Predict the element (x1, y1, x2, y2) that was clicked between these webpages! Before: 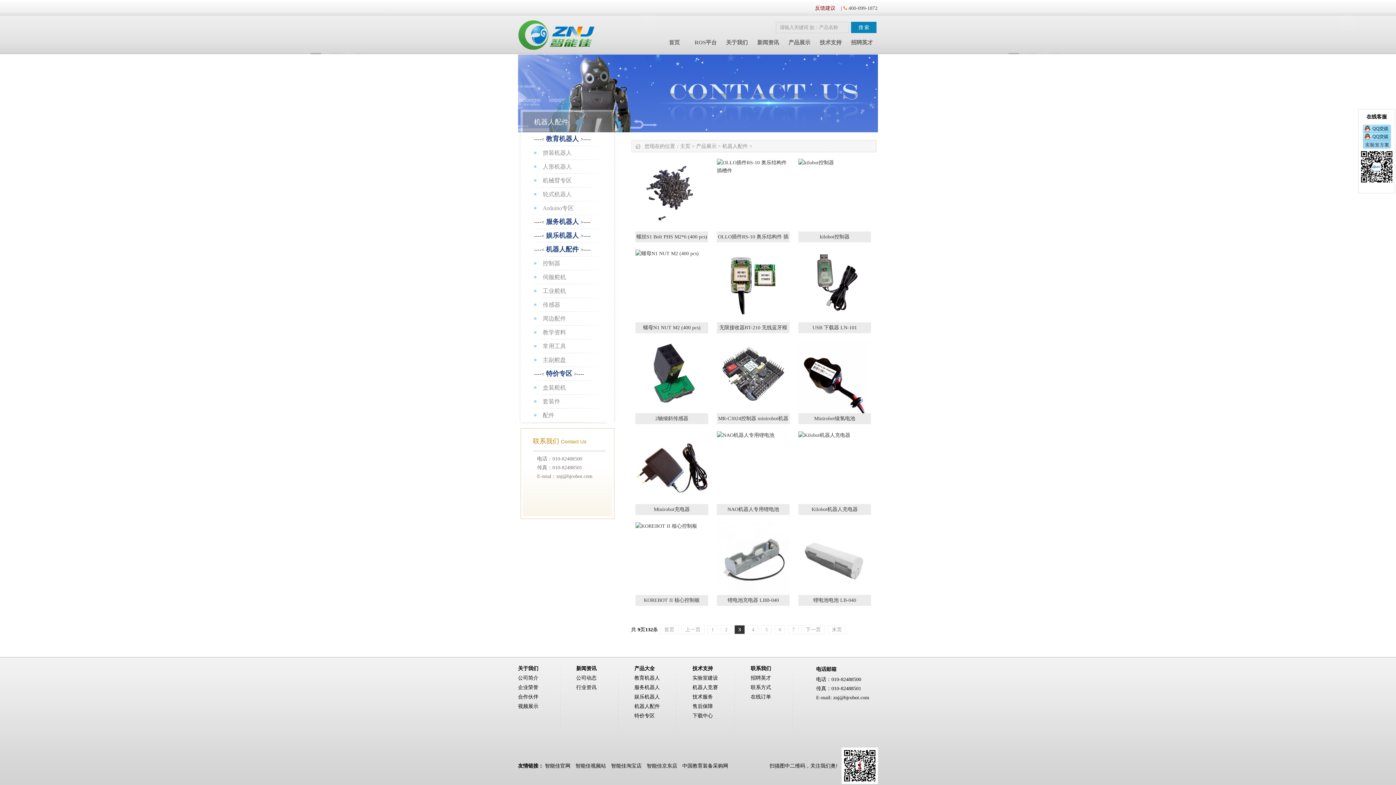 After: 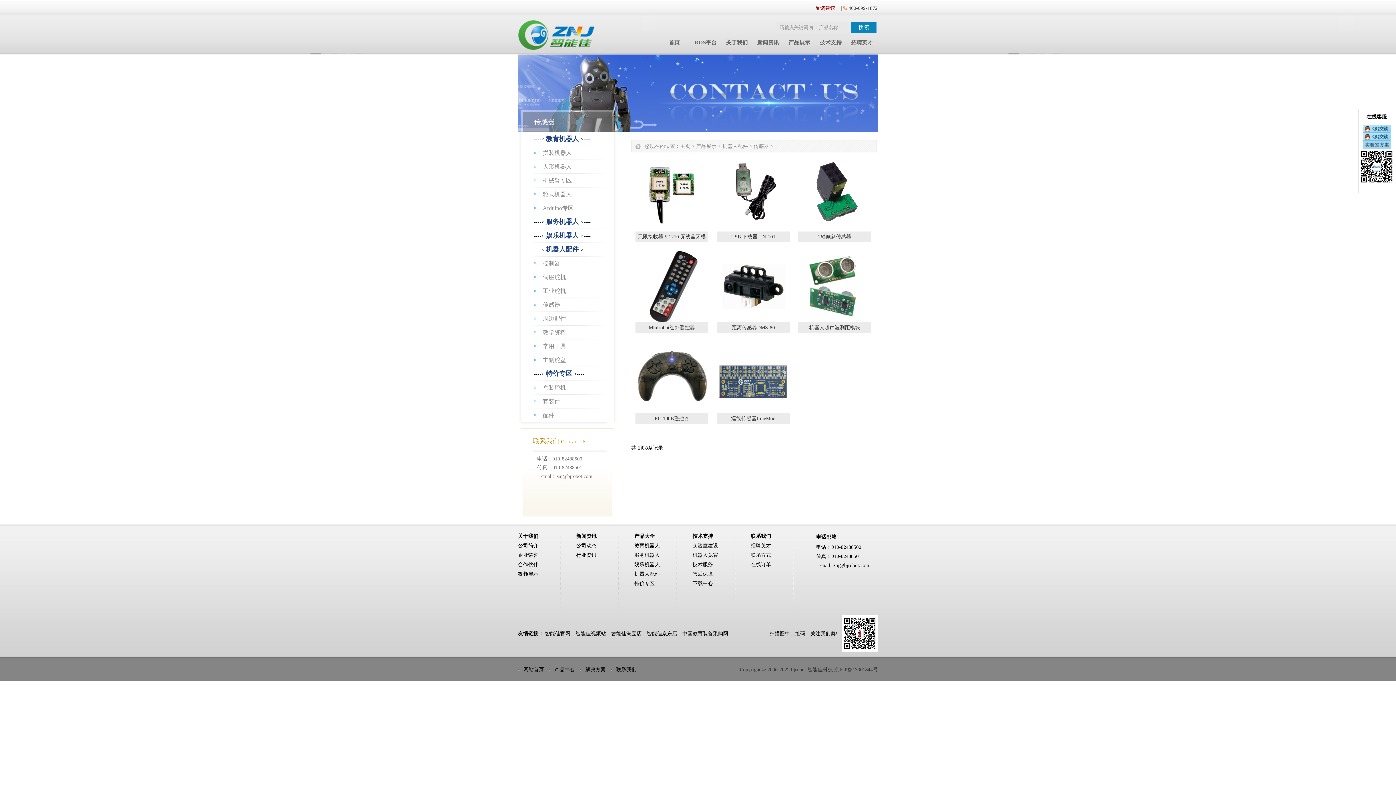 Action: bbox: (534, 301, 560, 308) label: 传感器